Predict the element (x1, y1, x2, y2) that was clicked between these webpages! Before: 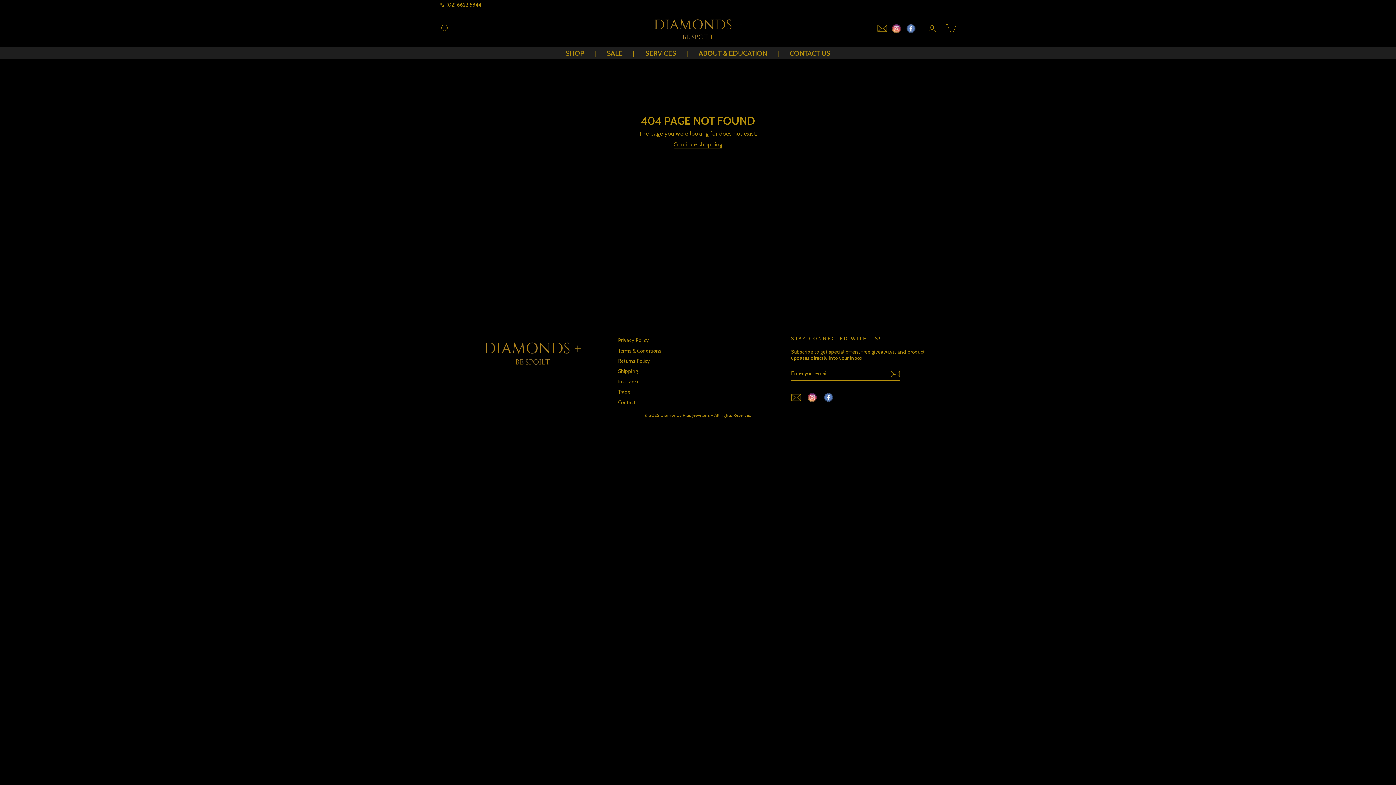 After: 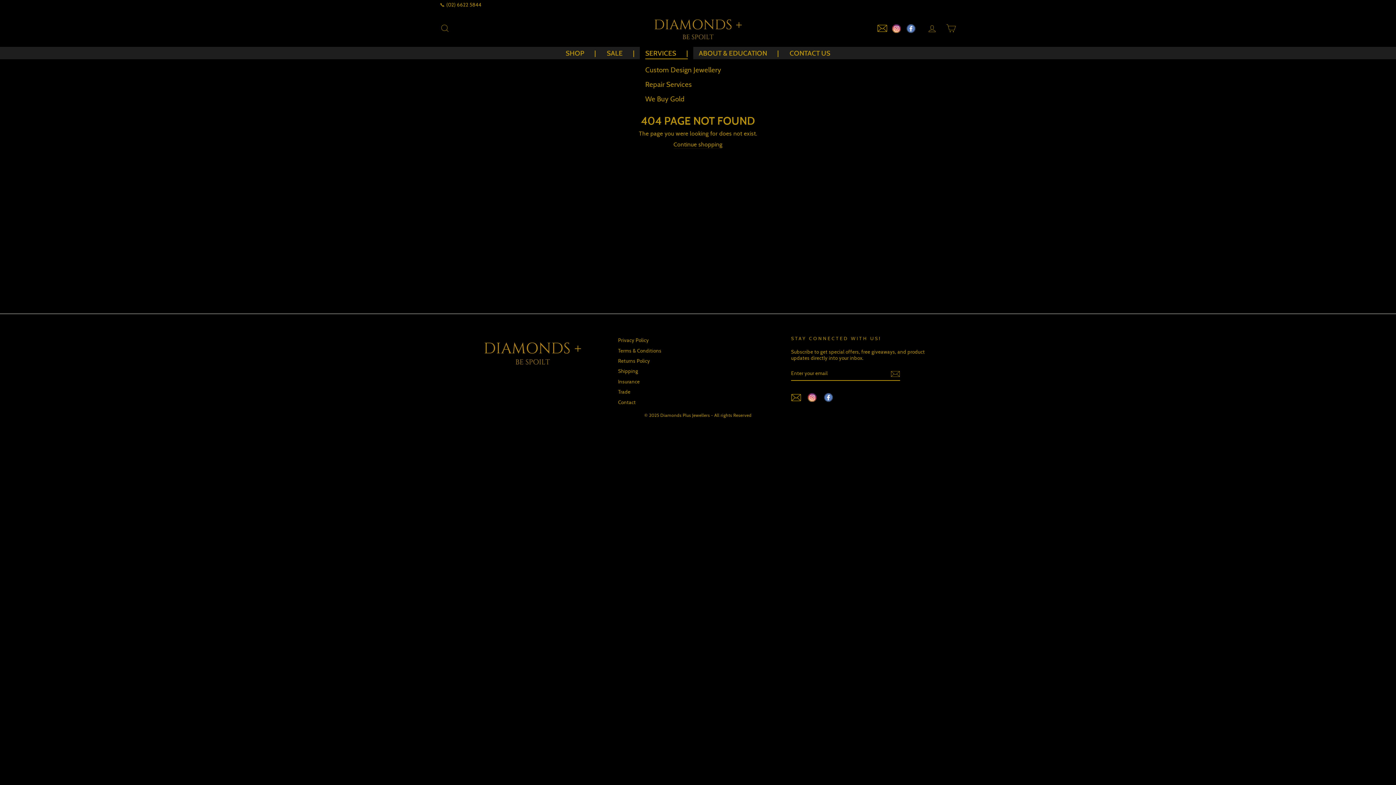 Action: bbox: (640, 46, 693, 59) label: SERVICES       |